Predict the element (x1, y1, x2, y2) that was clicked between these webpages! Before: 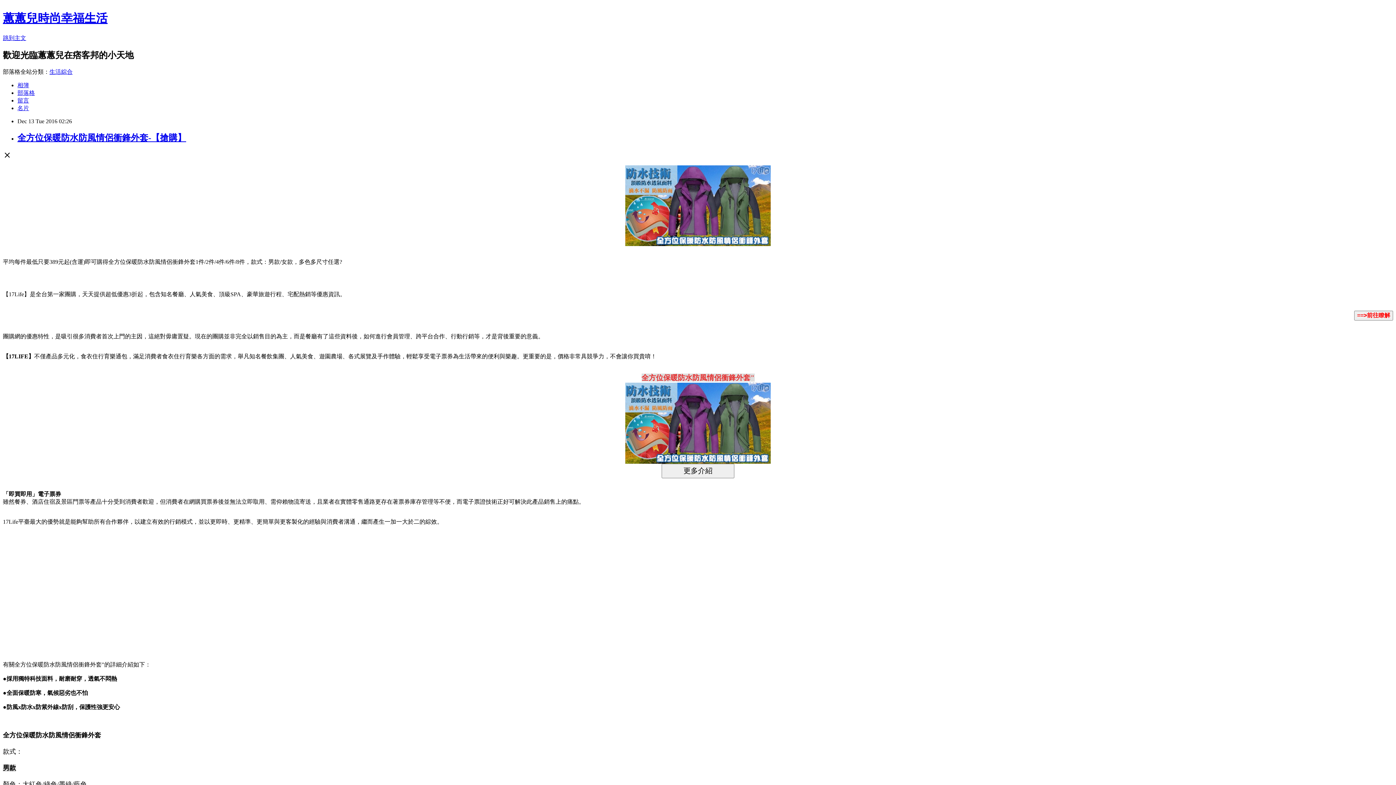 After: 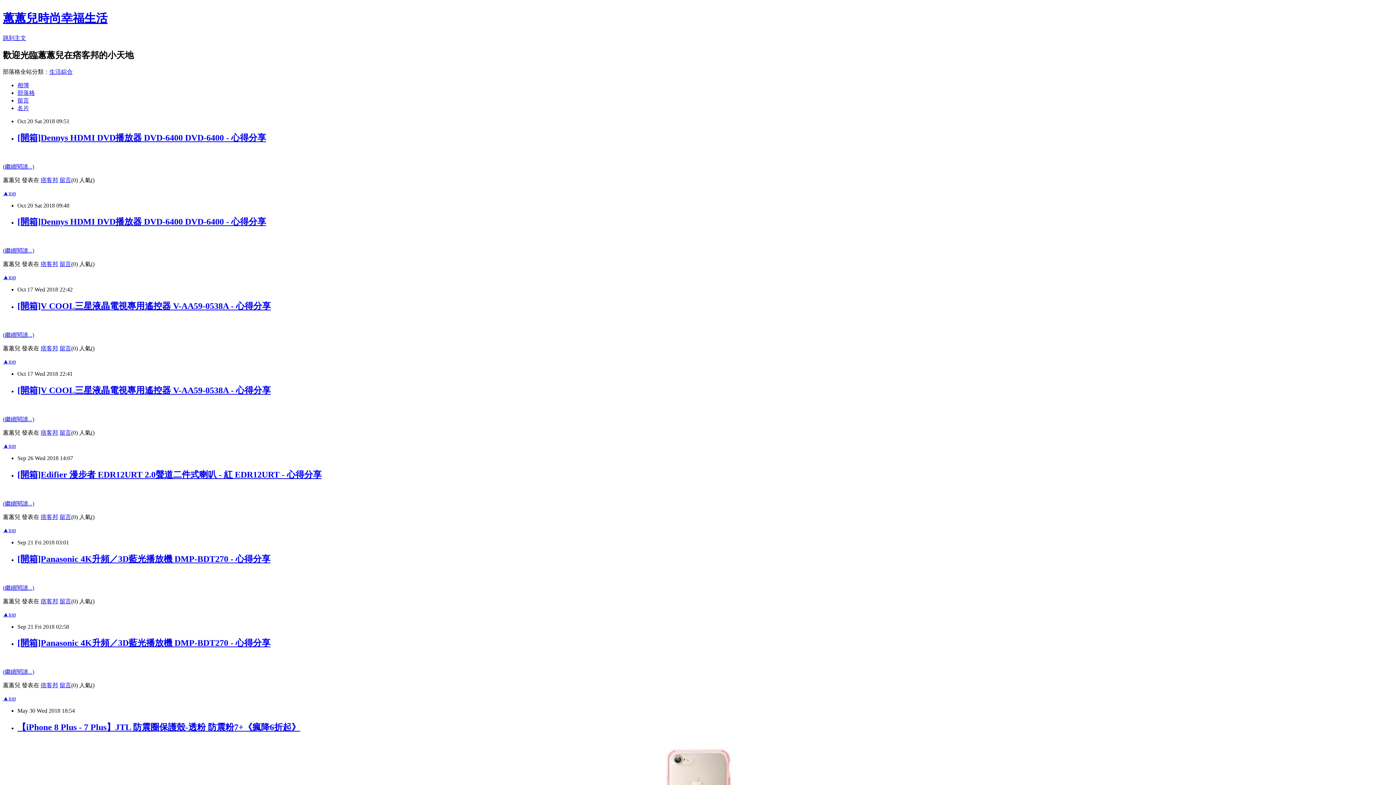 Action: label: 蕙蕙兒時尚幸福生活 bbox: (2, 11, 107, 24)